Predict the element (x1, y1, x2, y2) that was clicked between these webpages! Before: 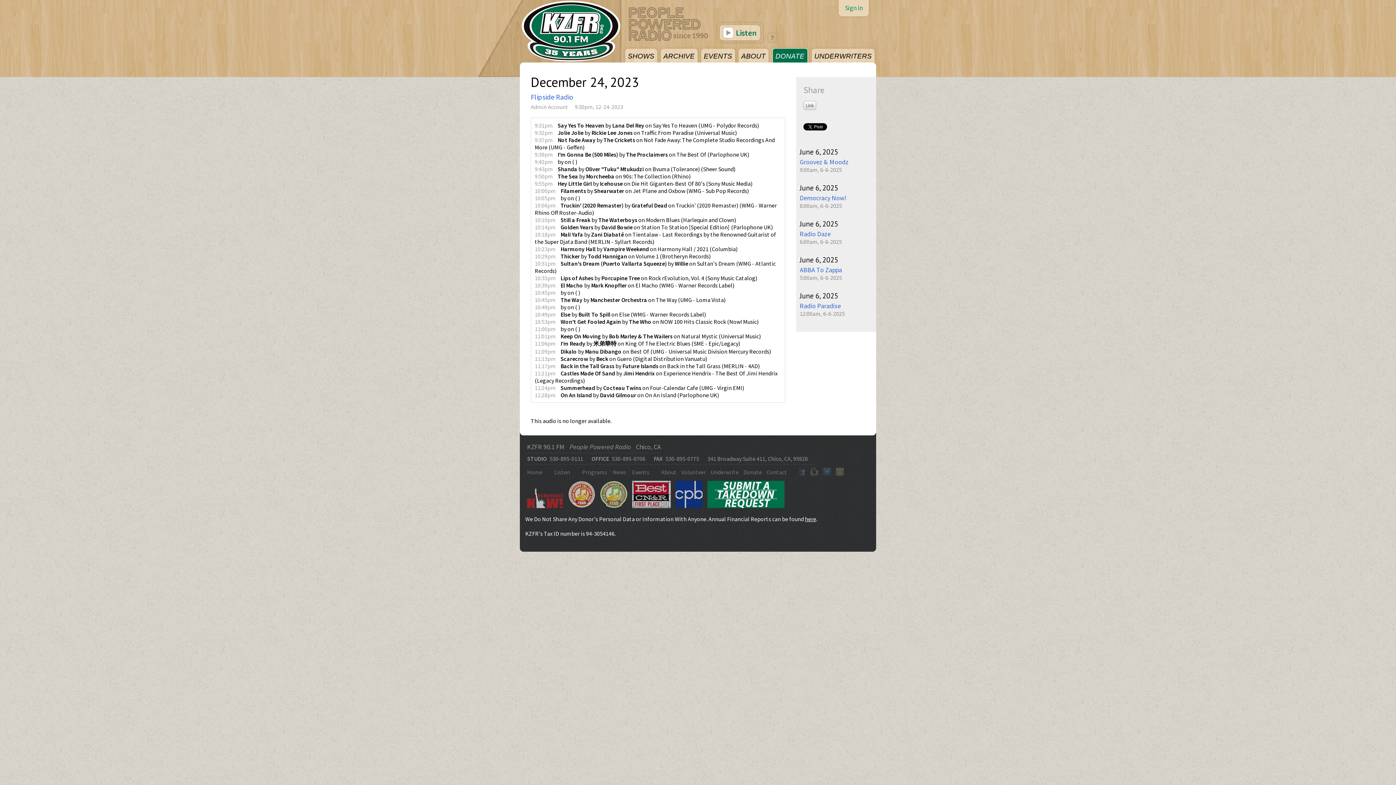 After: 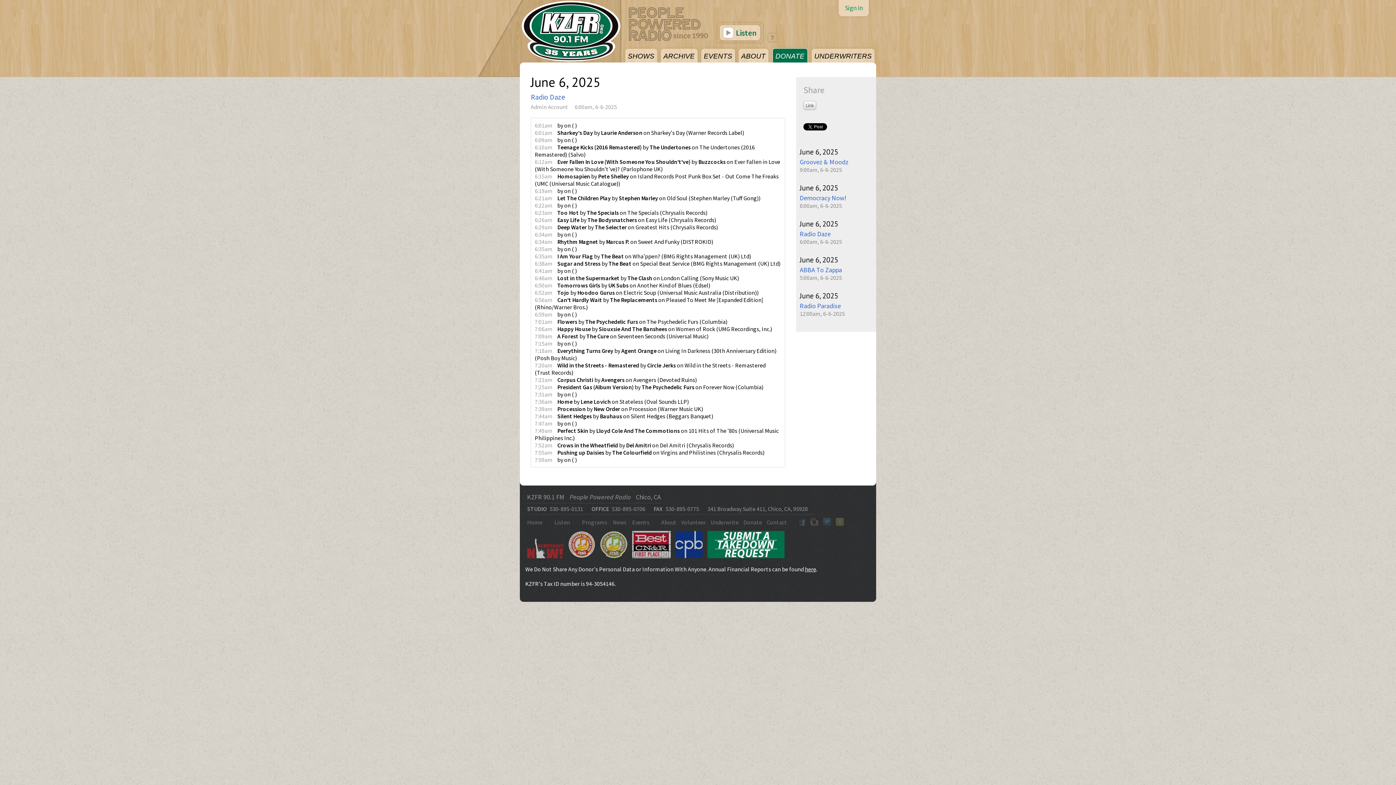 Action: label: June 6, 2025 bbox: (800, 219, 838, 228)